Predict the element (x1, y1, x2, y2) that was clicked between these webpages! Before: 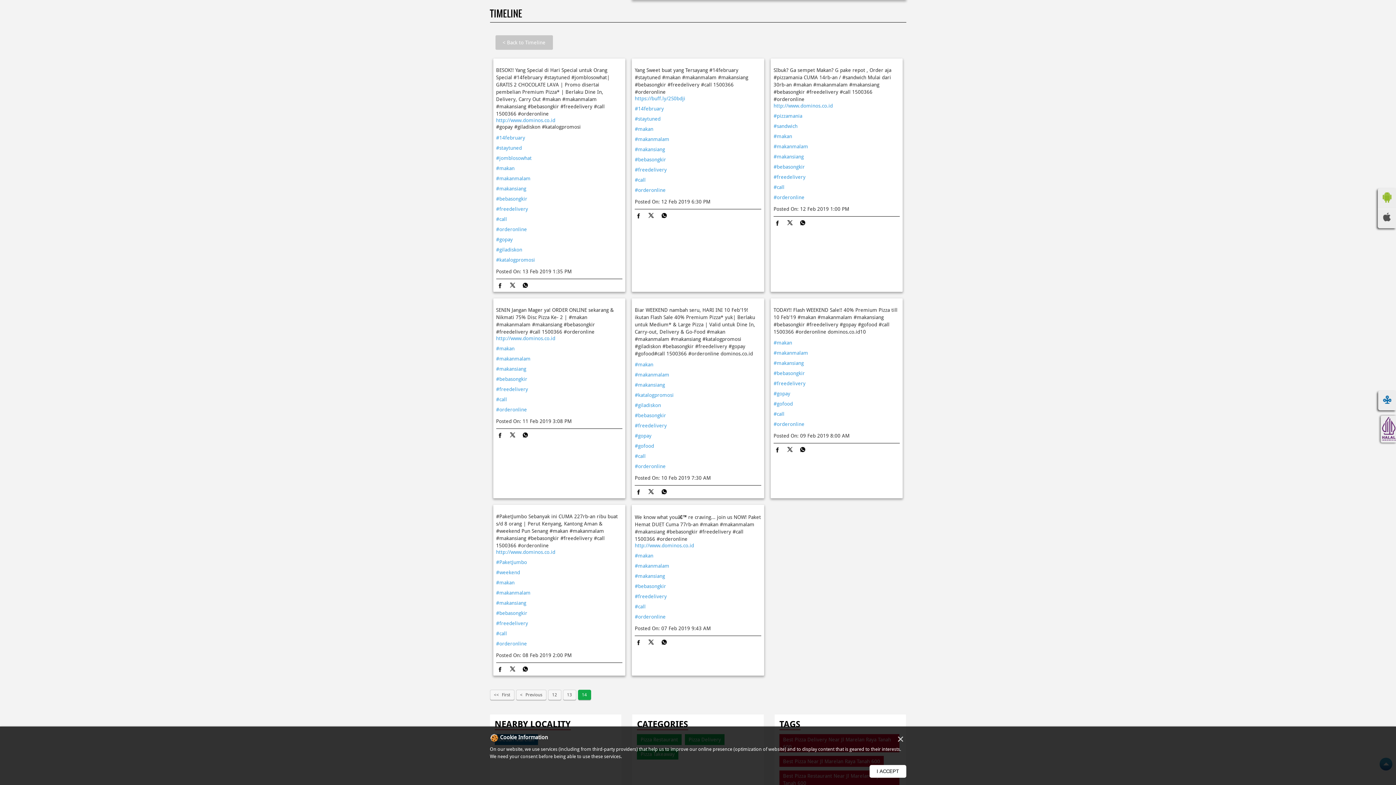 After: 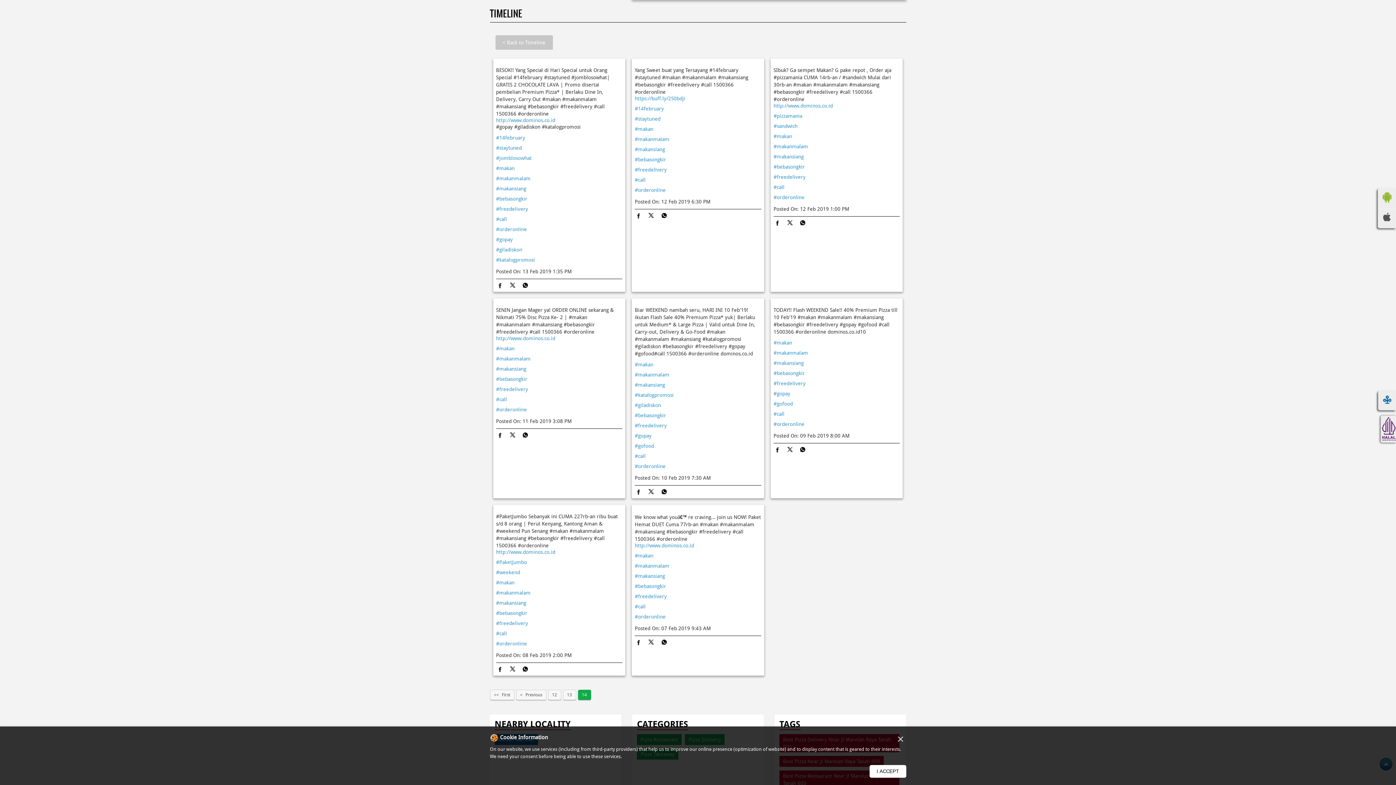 Action: bbox: (660, 639, 668, 647)